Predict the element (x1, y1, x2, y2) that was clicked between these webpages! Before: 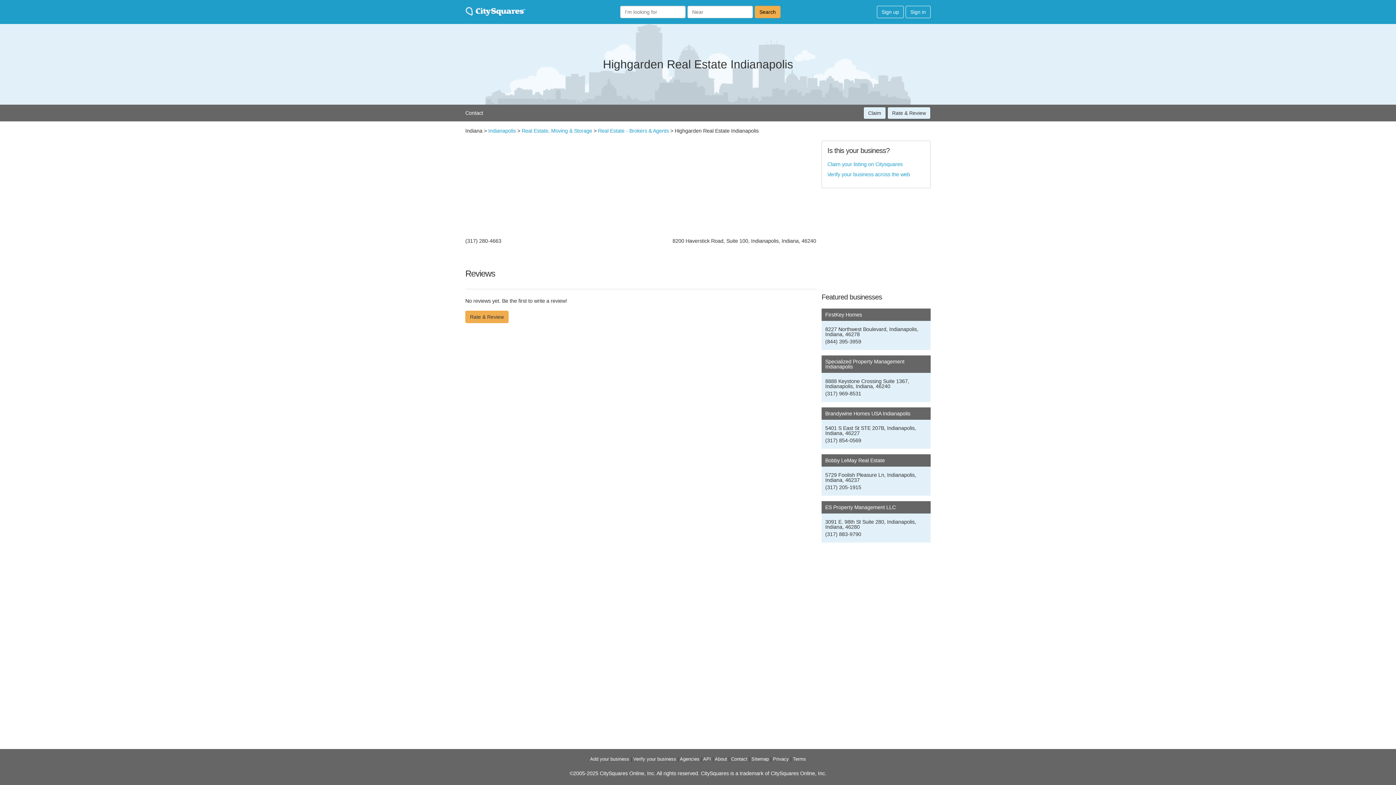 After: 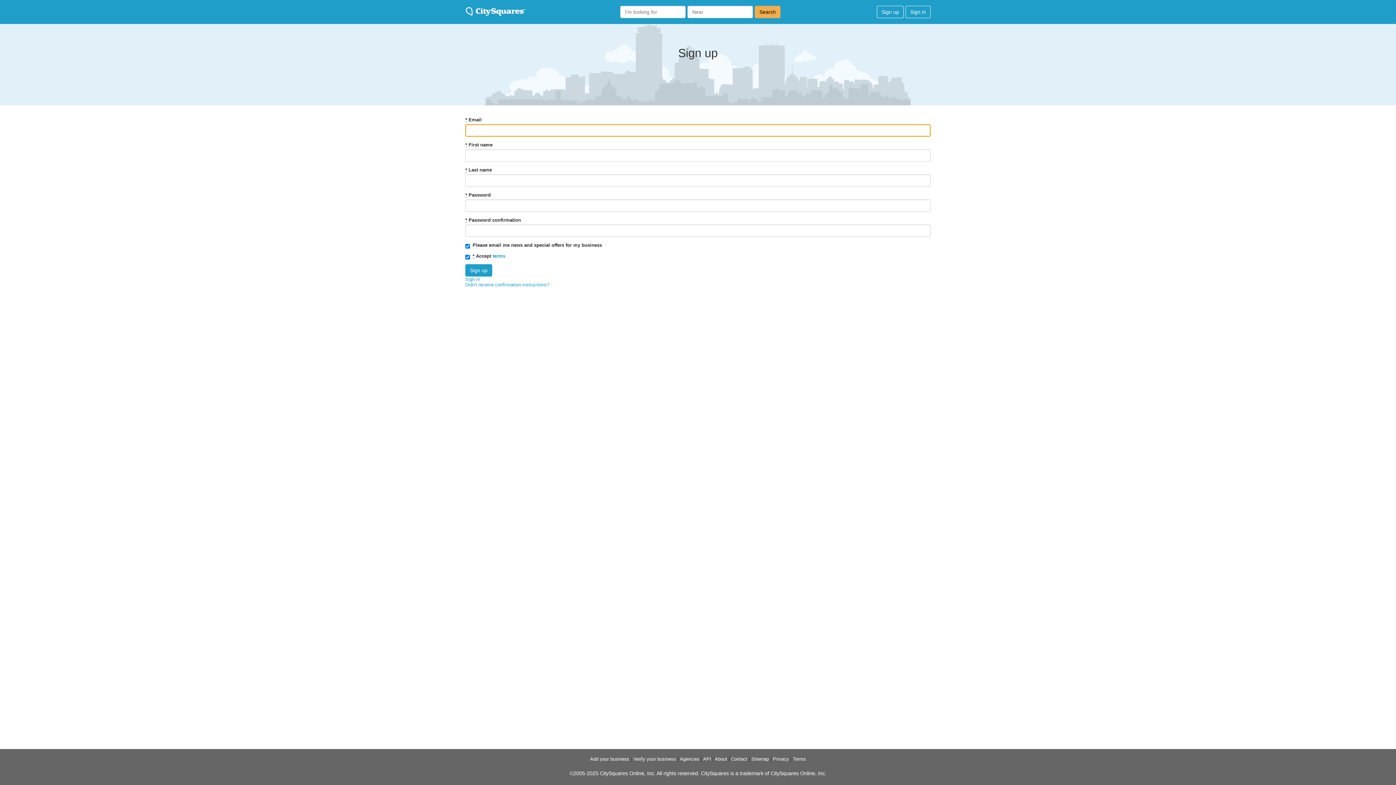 Action: bbox: (877, 5, 904, 18) label: Sign up